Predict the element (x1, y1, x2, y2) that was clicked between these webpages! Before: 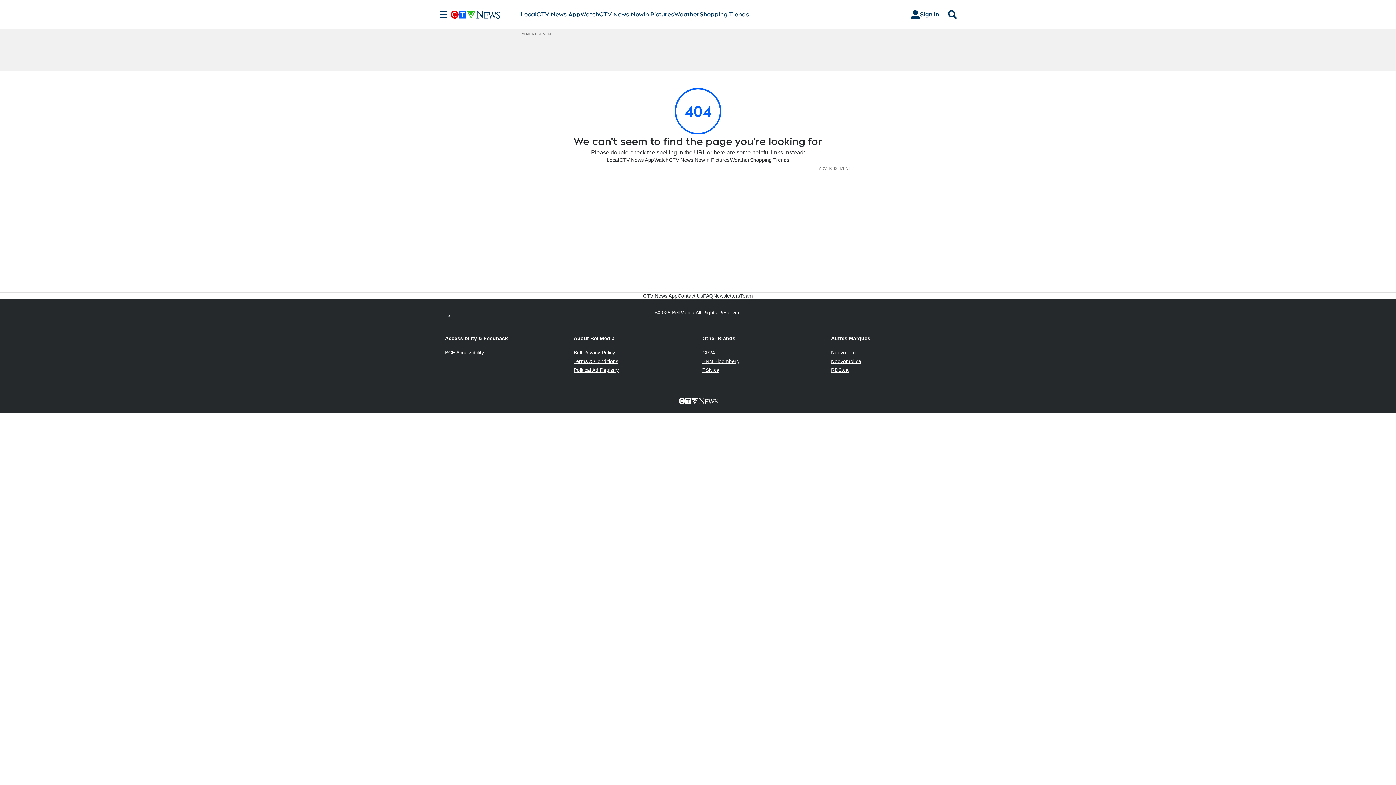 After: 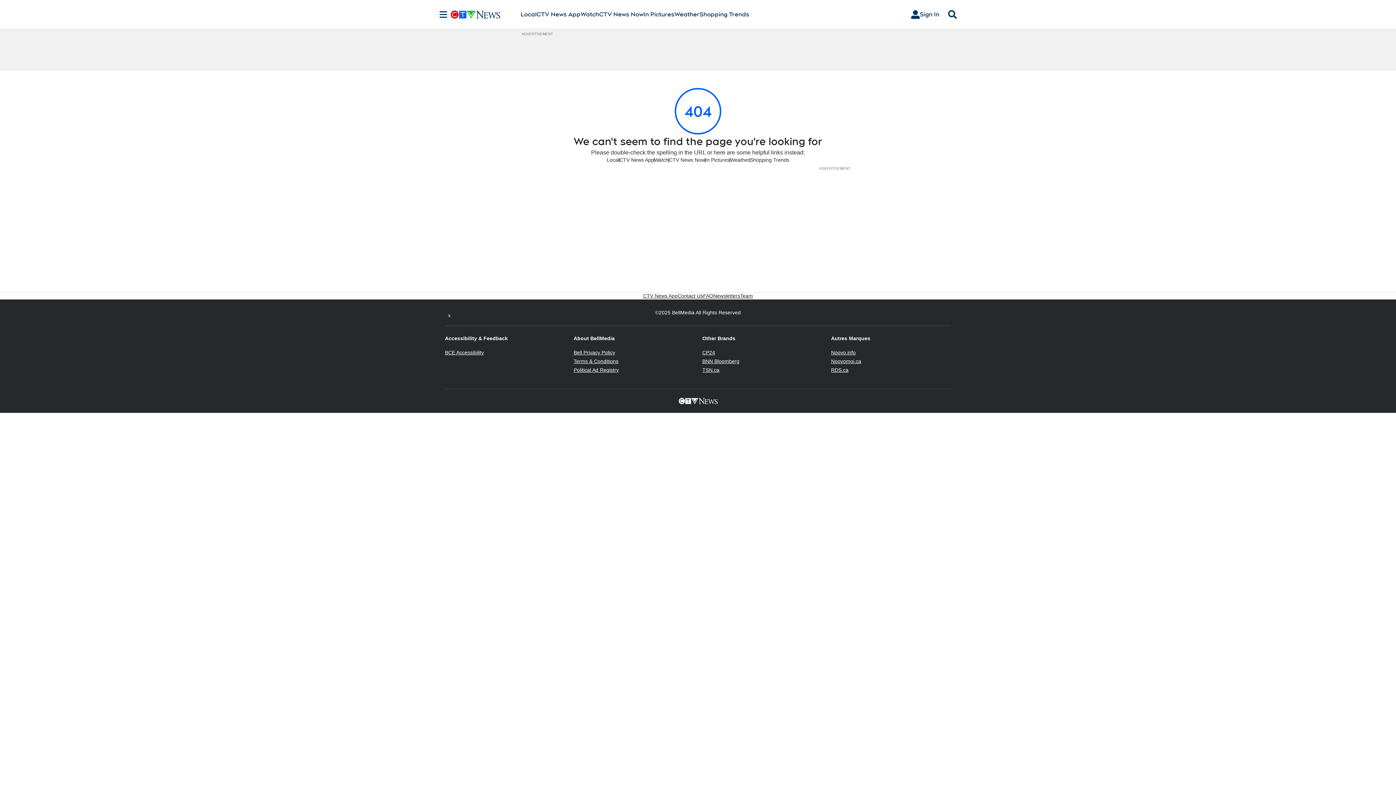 Action: bbox: (831, 358, 861, 364) label: Noovomoi.ca
Opens in new window